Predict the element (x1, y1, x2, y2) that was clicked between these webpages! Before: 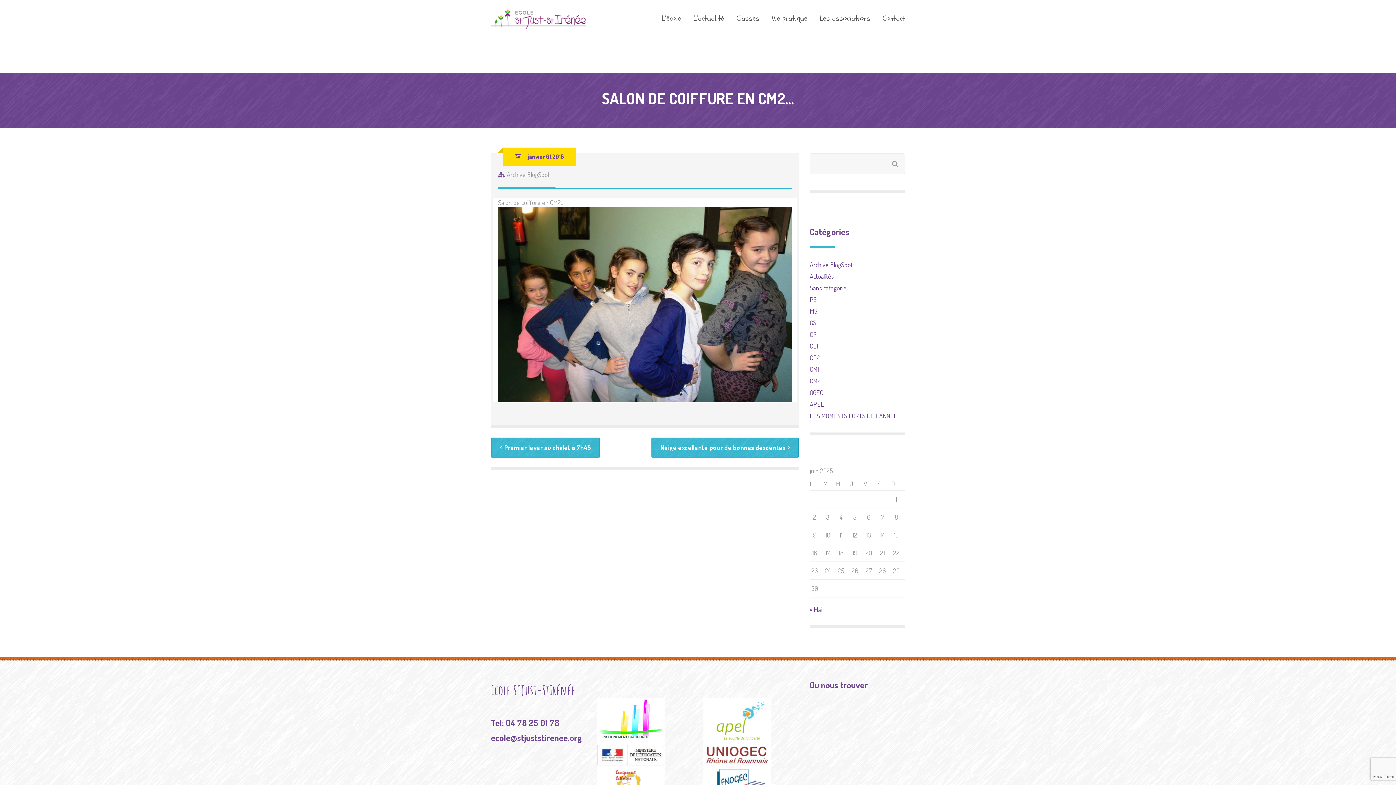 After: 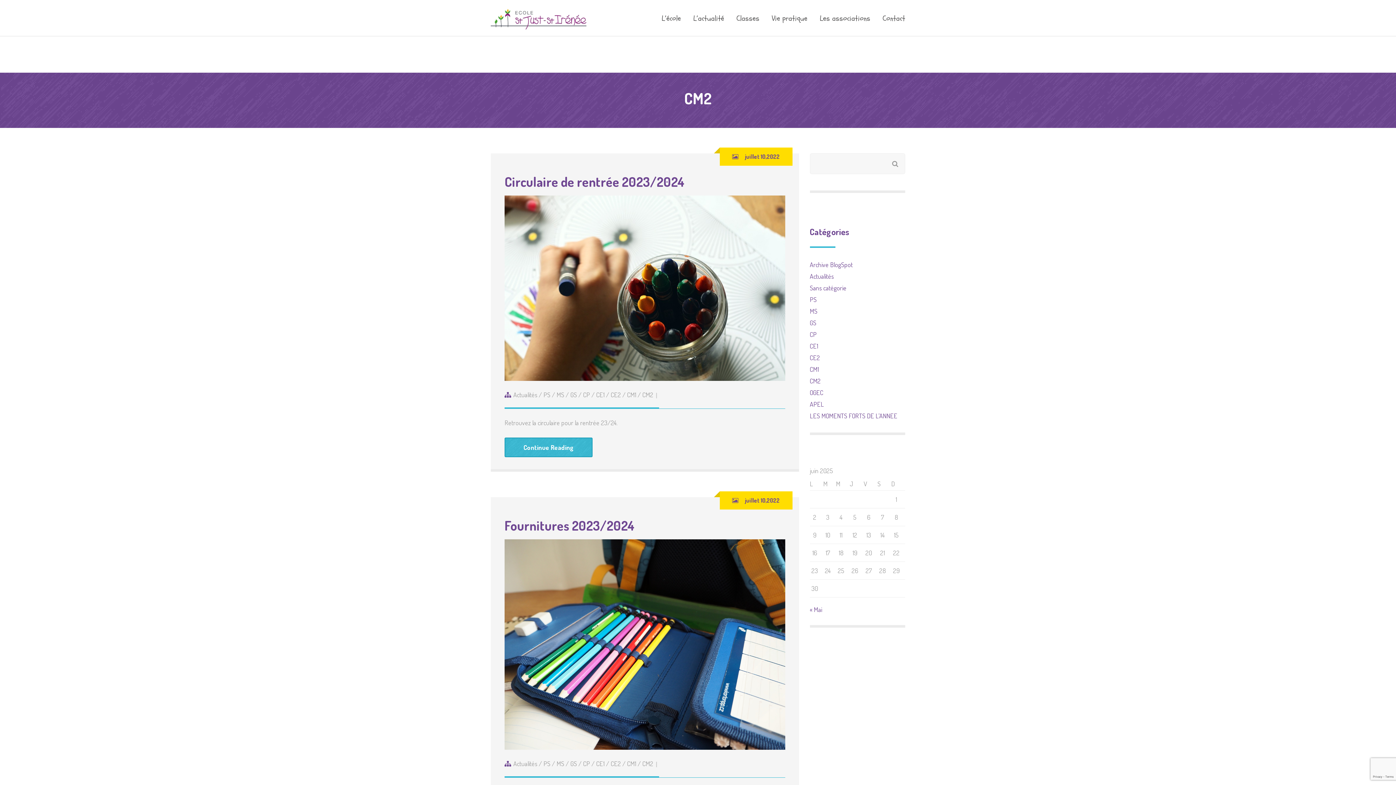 Action: bbox: (810, 377, 820, 385) label: CM2